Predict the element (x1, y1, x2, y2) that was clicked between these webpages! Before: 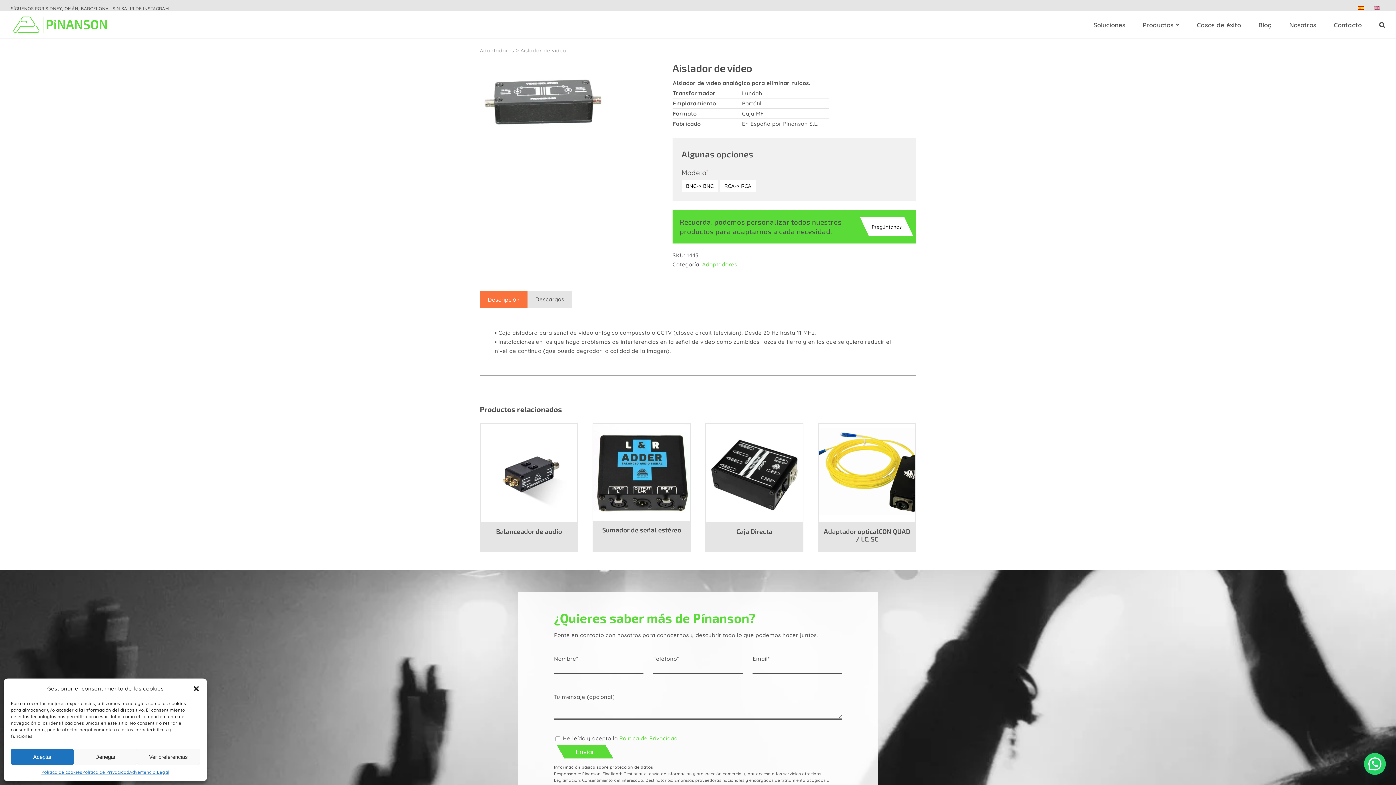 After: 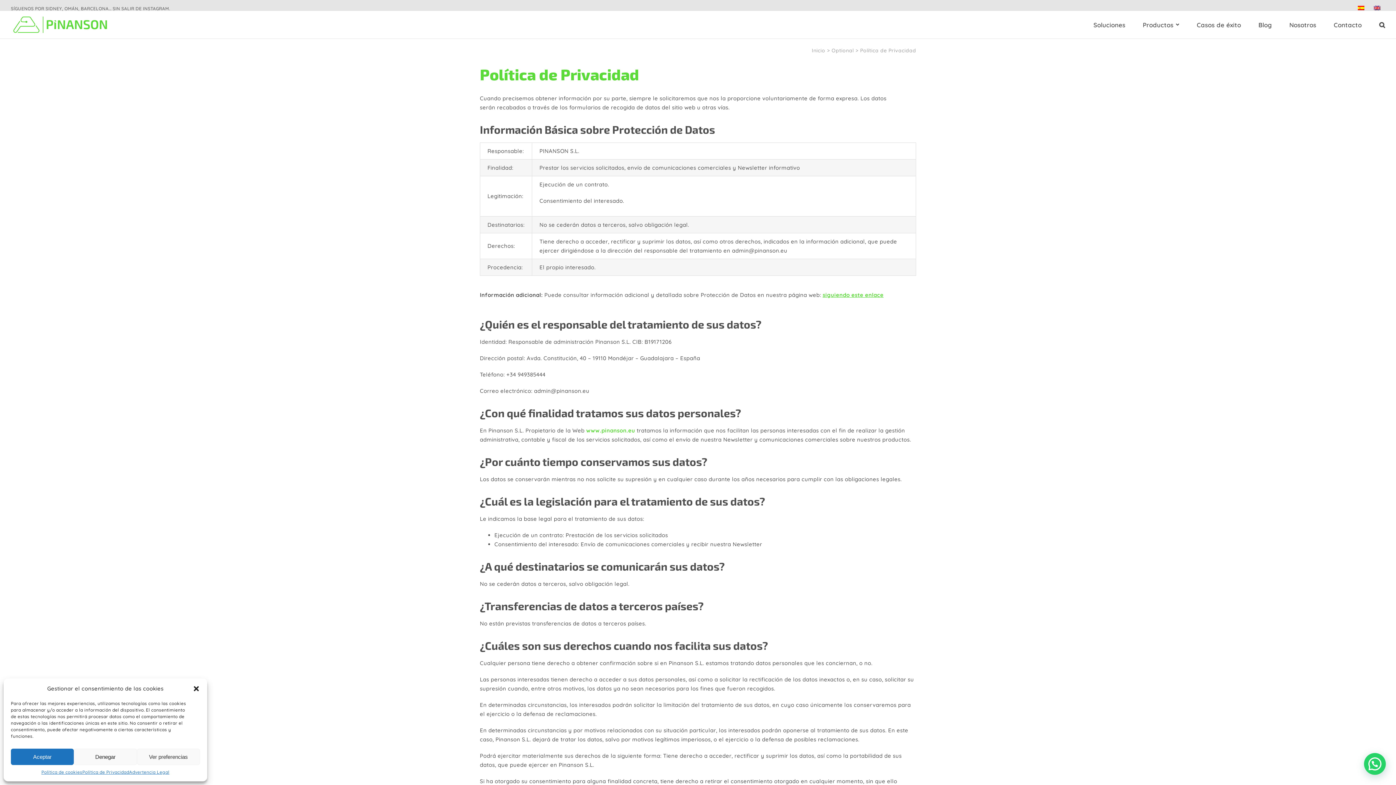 Action: label: Política de Privacidad bbox: (619, 735, 677, 742)